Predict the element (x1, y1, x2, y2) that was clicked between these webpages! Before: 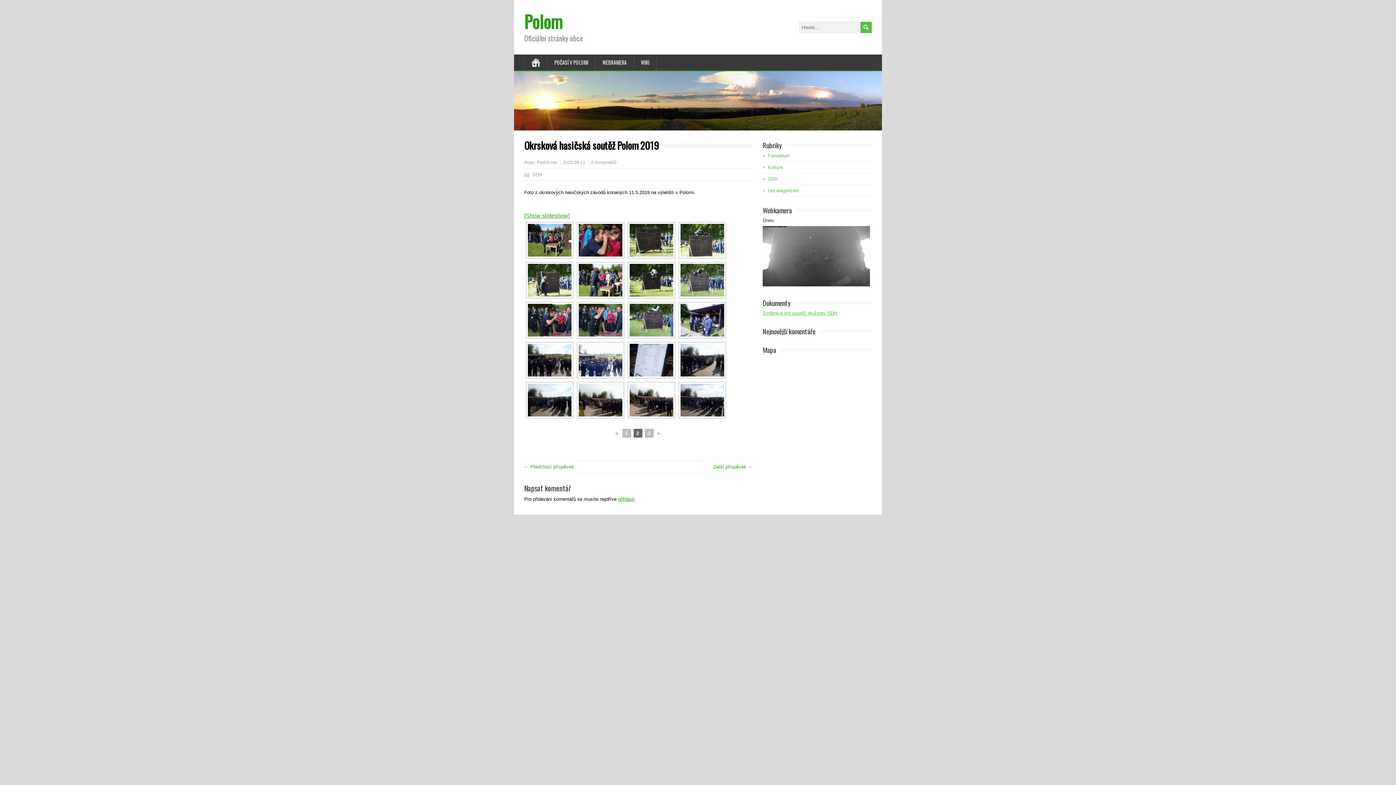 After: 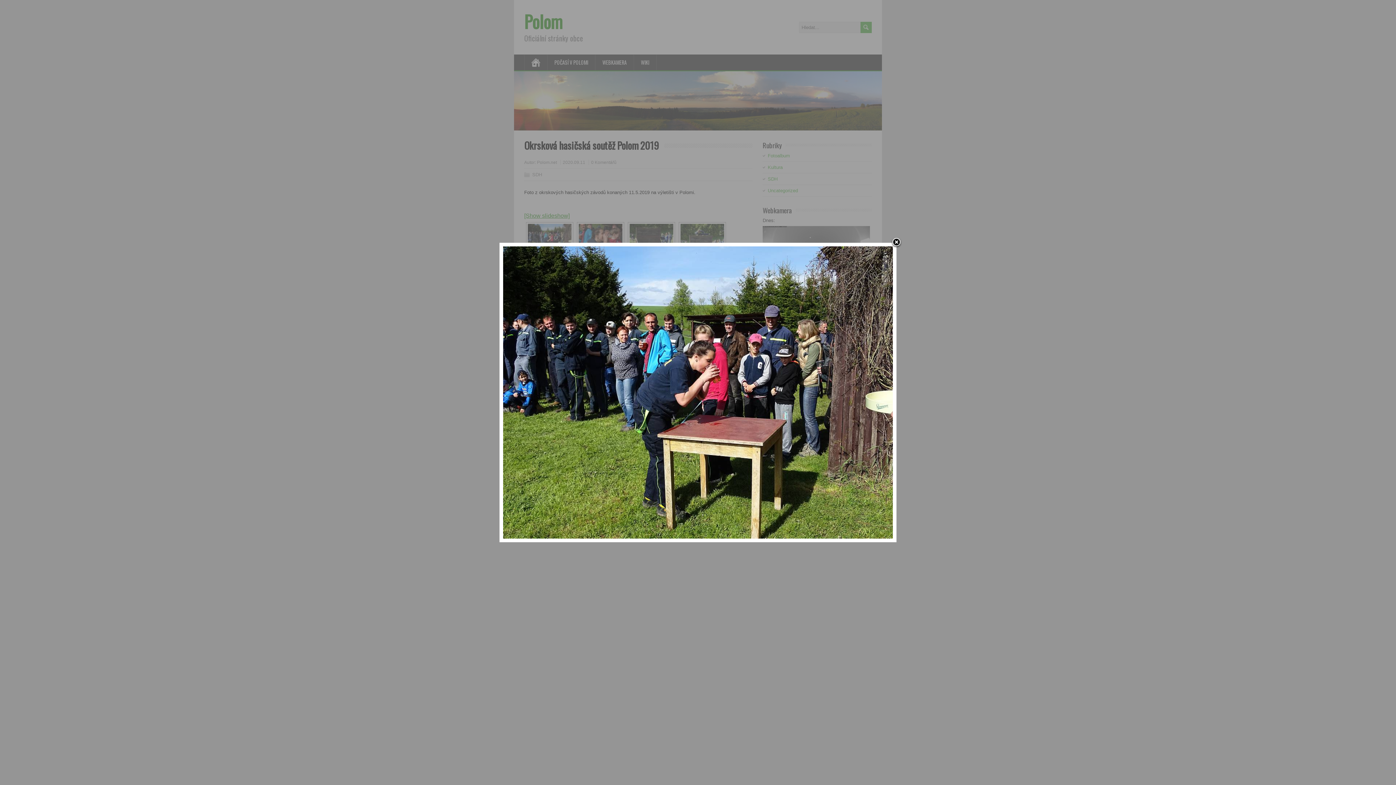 Action: bbox: (528, 224, 571, 256)